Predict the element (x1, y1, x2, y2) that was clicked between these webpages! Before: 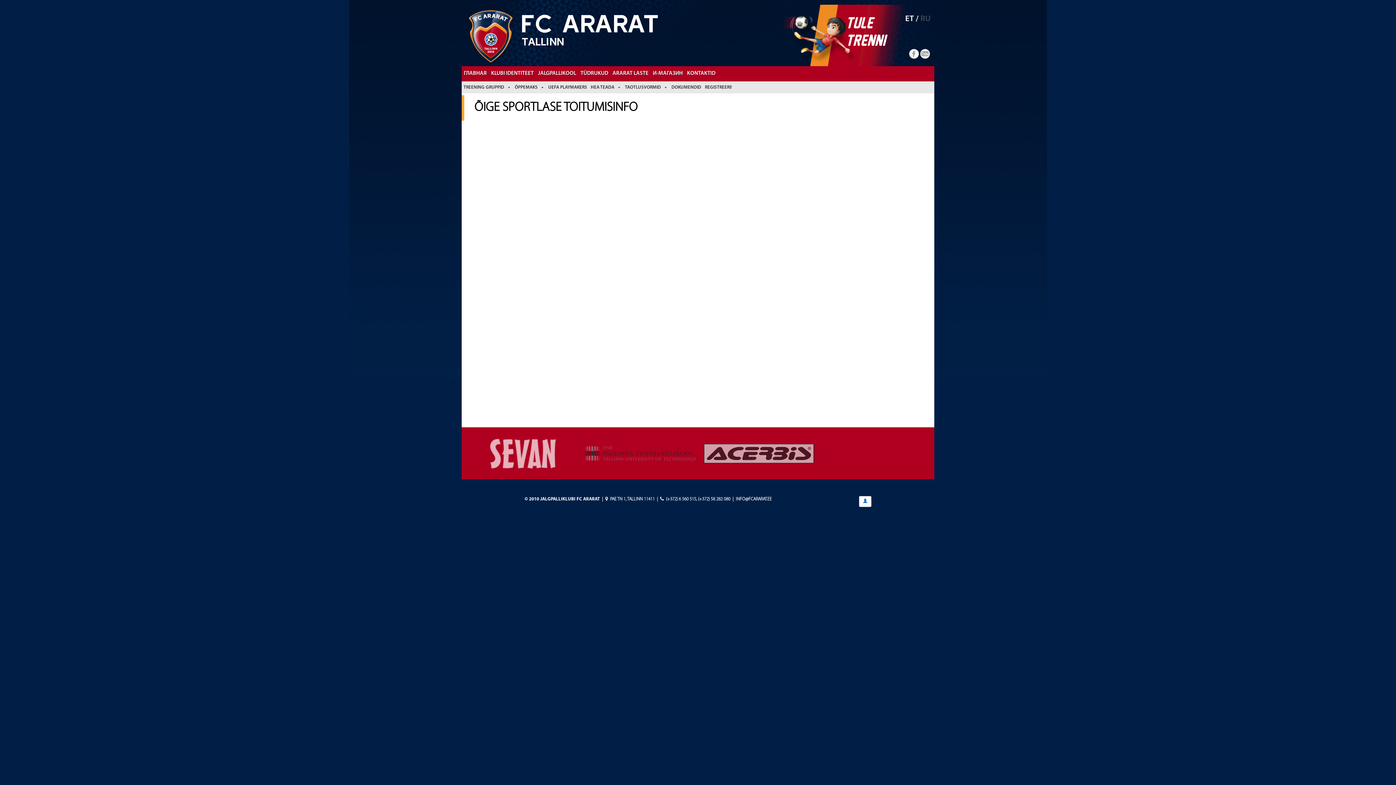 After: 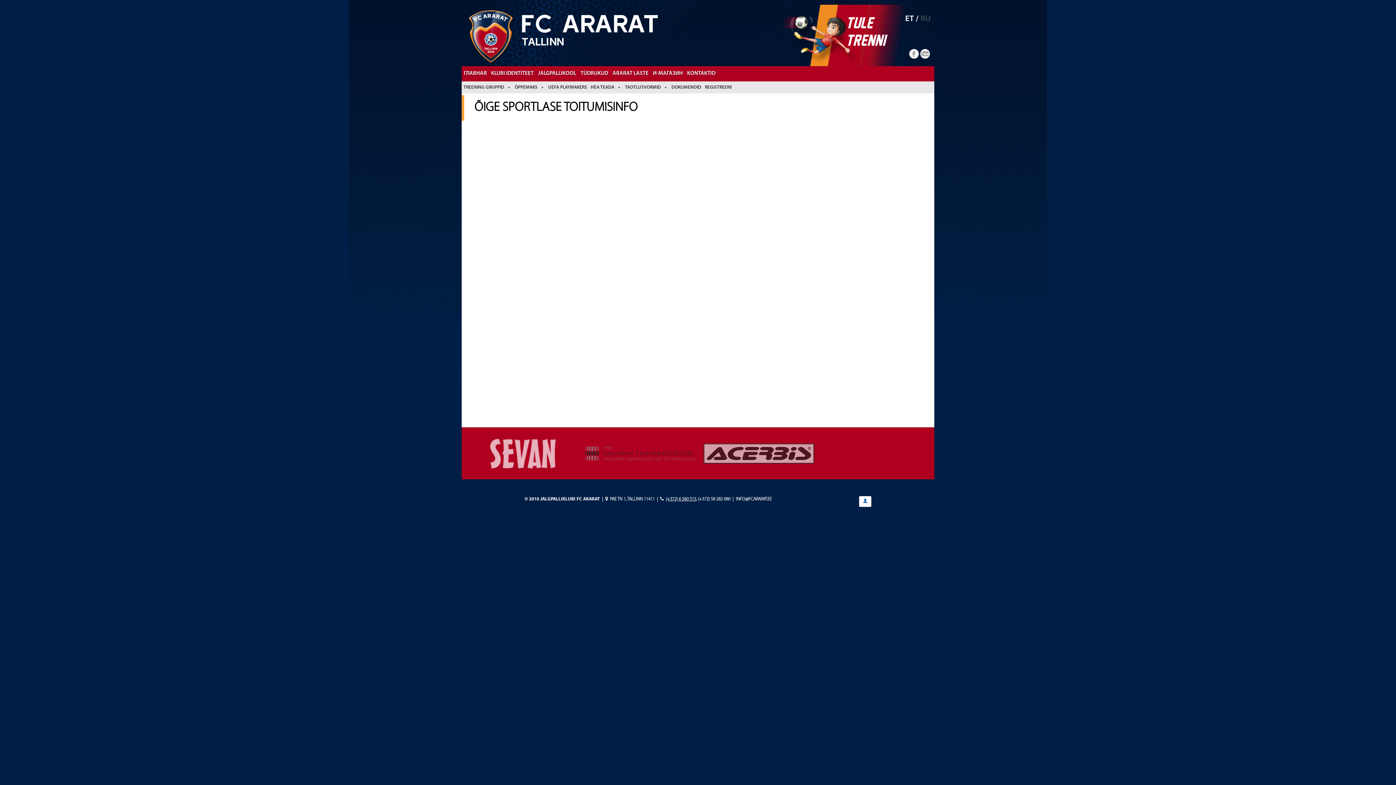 Action: bbox: (666, 497, 696, 501) label: (+372) 6 560 515